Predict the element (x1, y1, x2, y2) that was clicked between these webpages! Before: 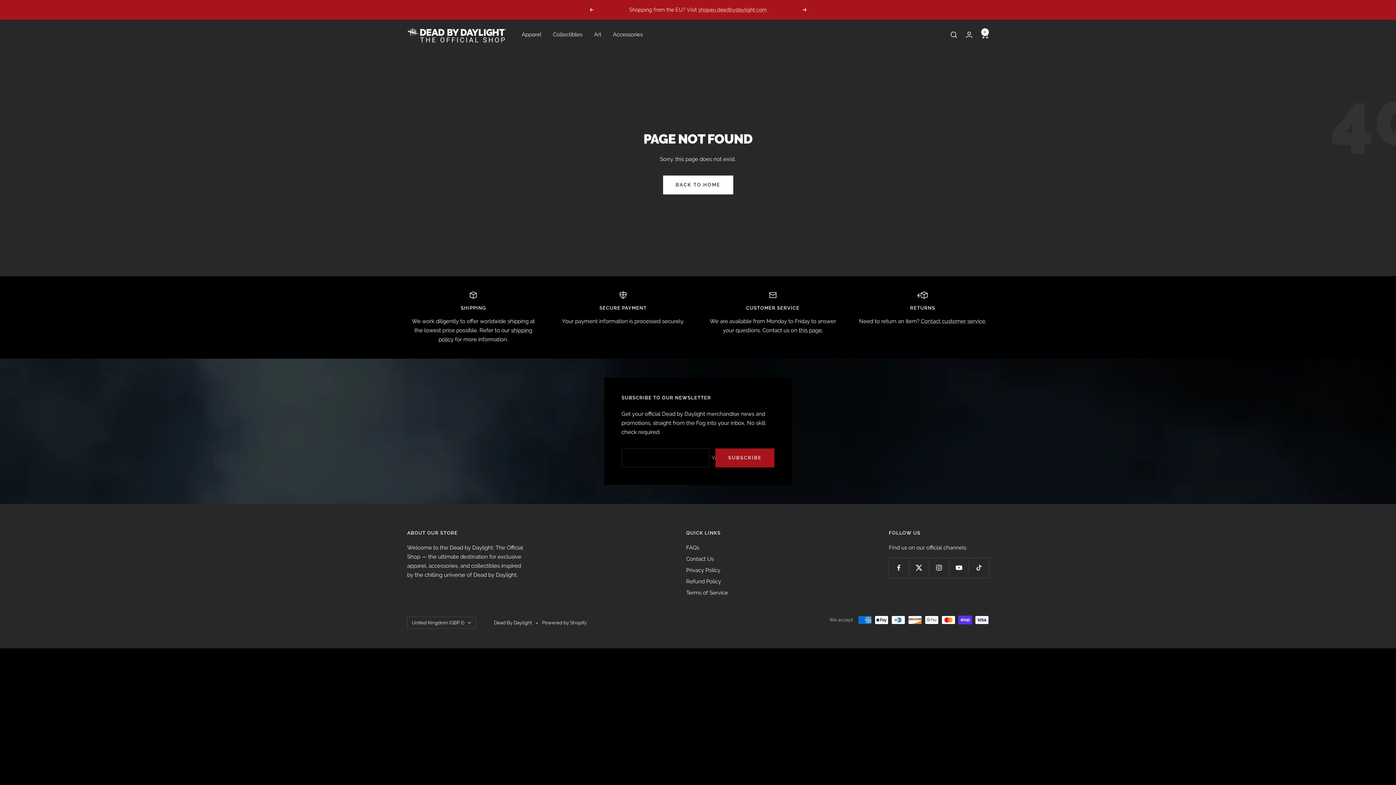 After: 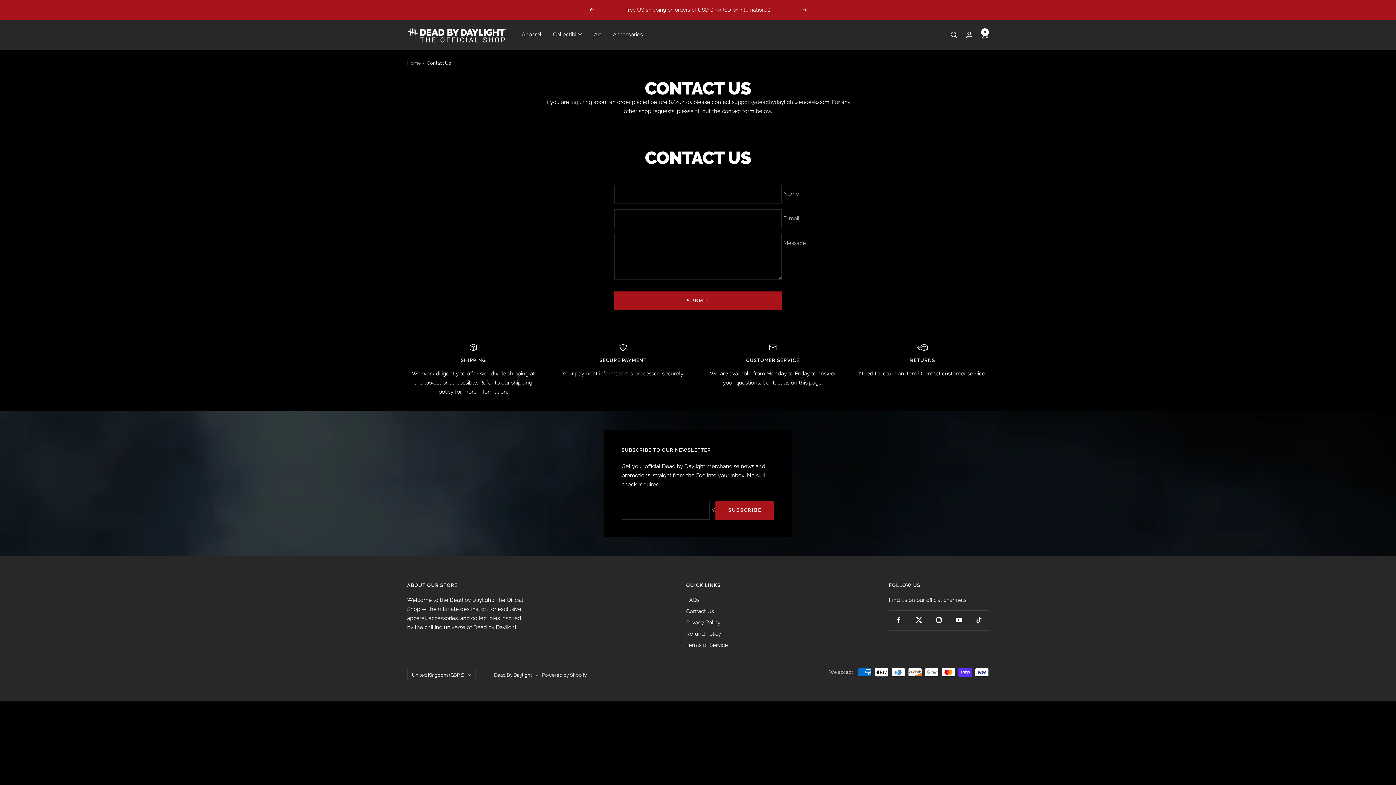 Action: bbox: (686, 554, 714, 563) label: Contact Us